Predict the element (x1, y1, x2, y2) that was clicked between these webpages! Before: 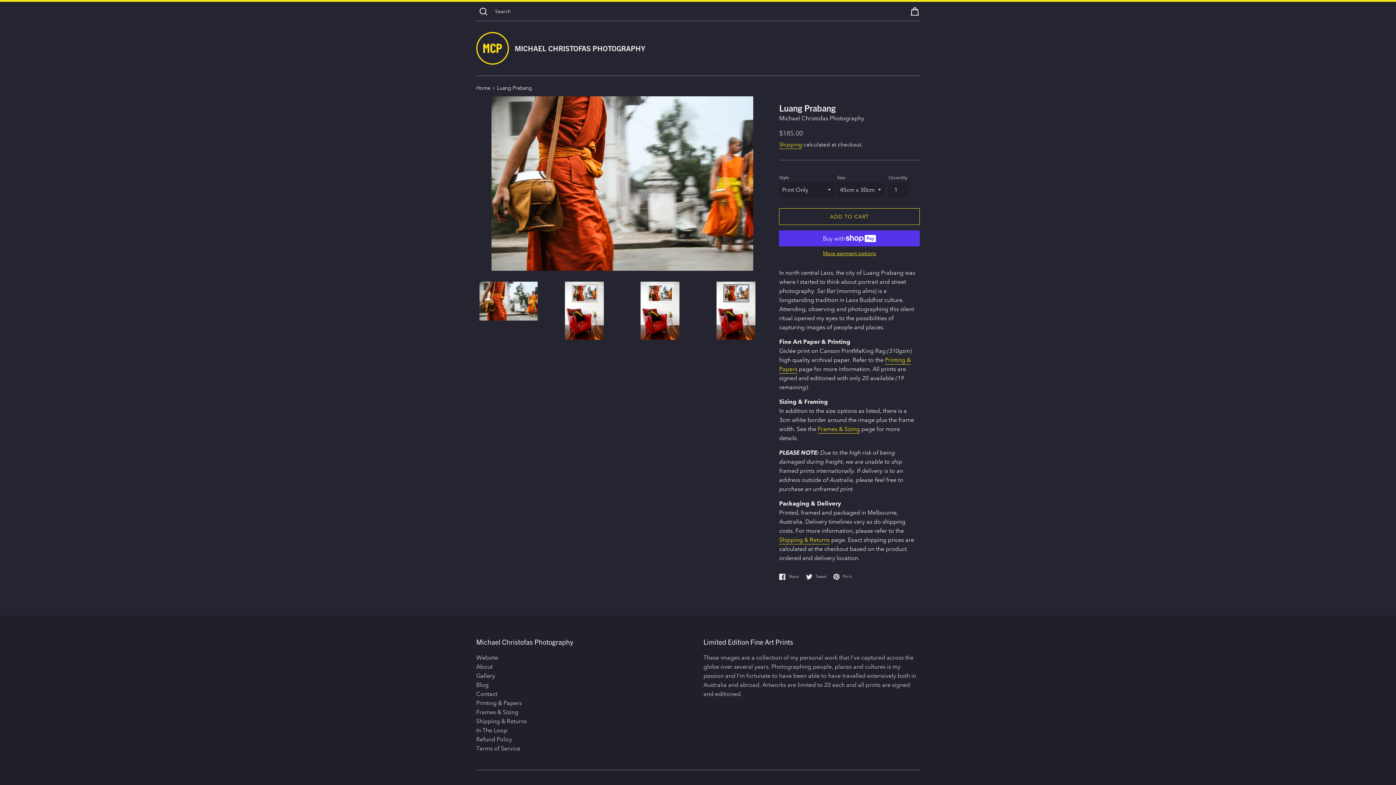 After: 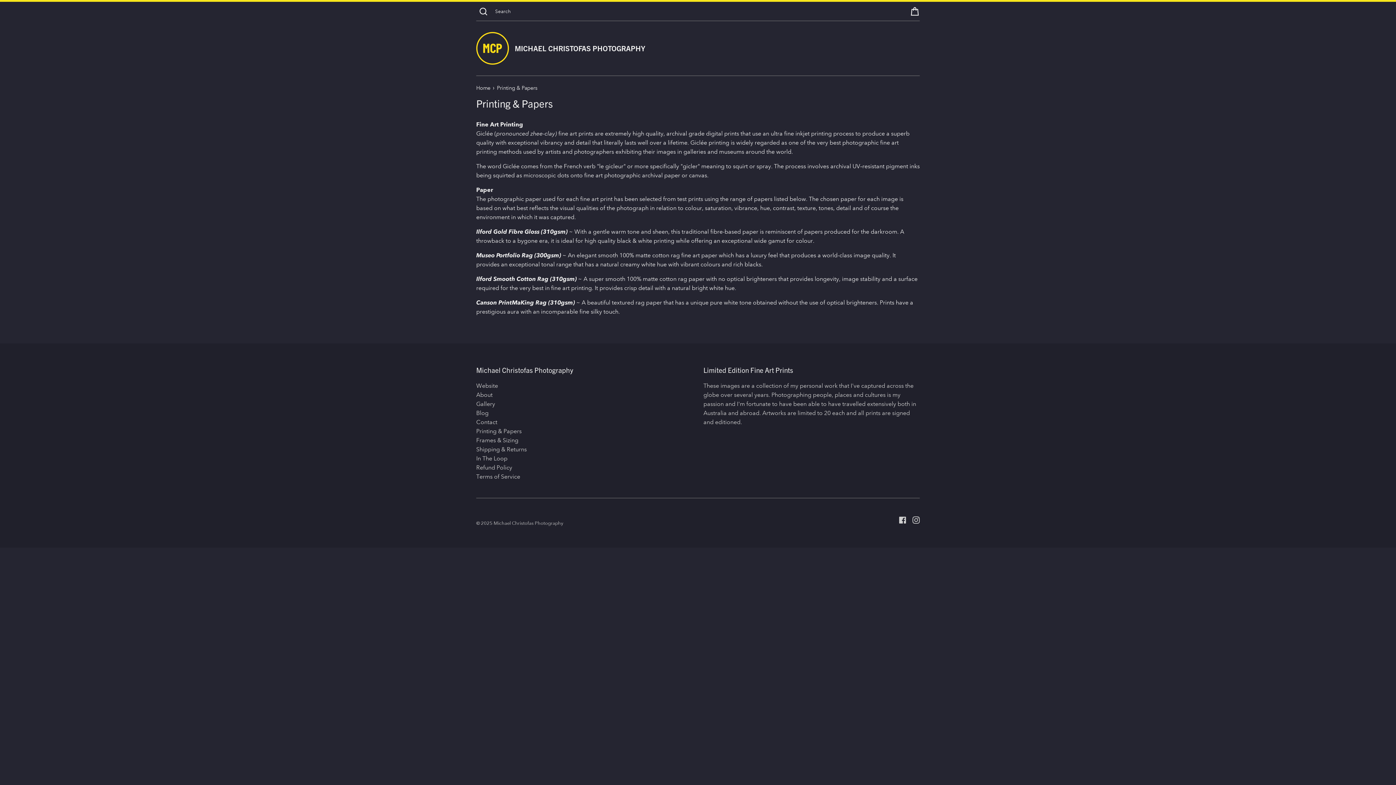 Action: label: Printing & Papers bbox: (476, 700, 521, 706)